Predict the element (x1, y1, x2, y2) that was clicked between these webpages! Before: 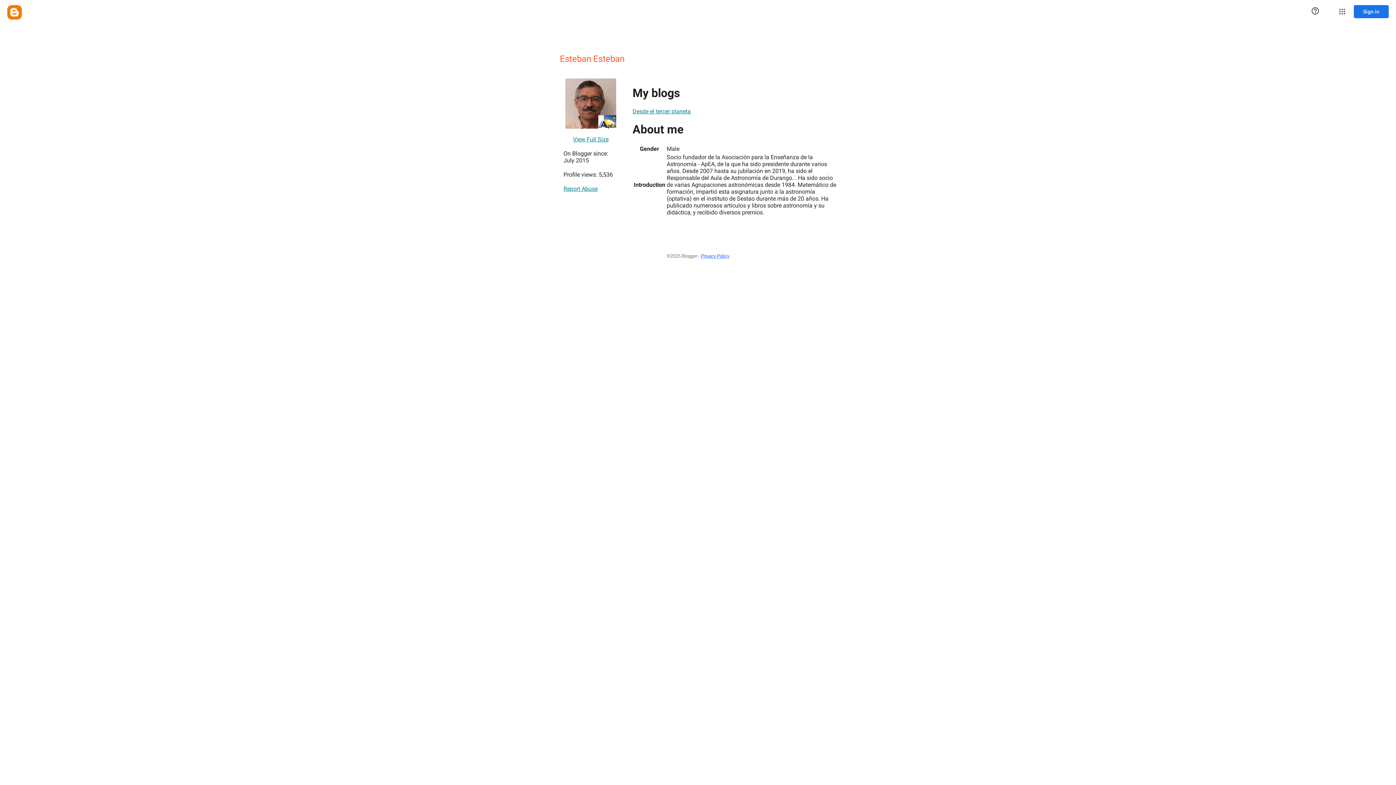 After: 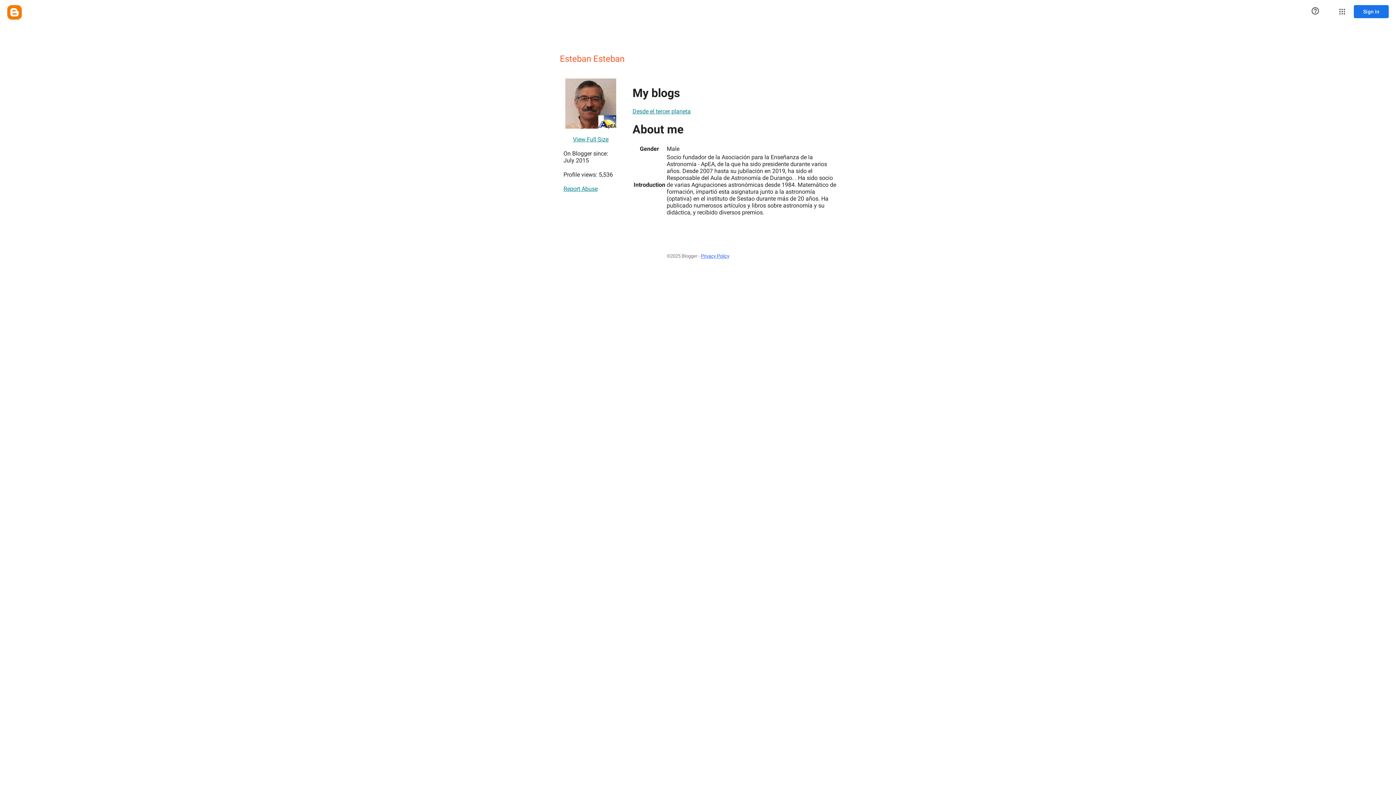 Action: label: Report Abuse bbox: (563, 181, 597, 195)